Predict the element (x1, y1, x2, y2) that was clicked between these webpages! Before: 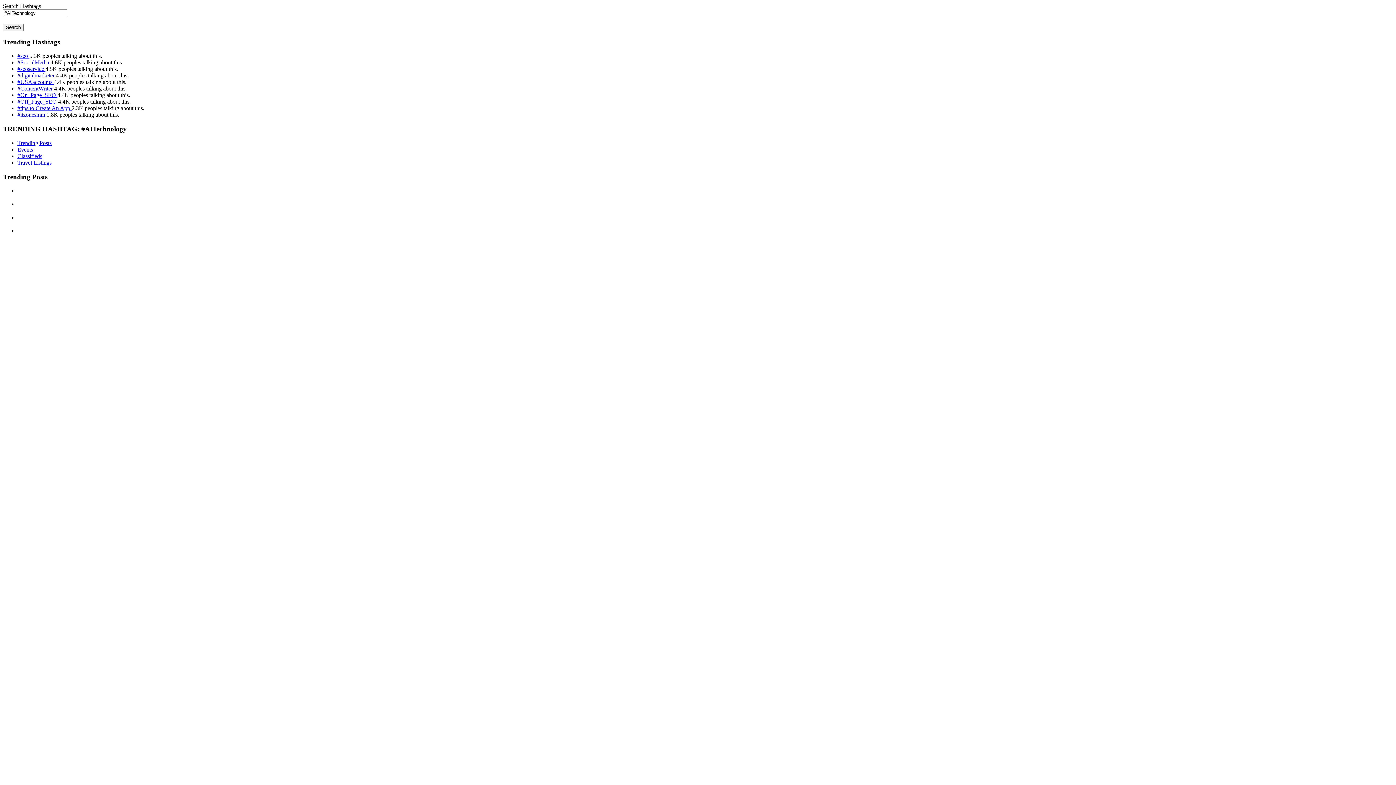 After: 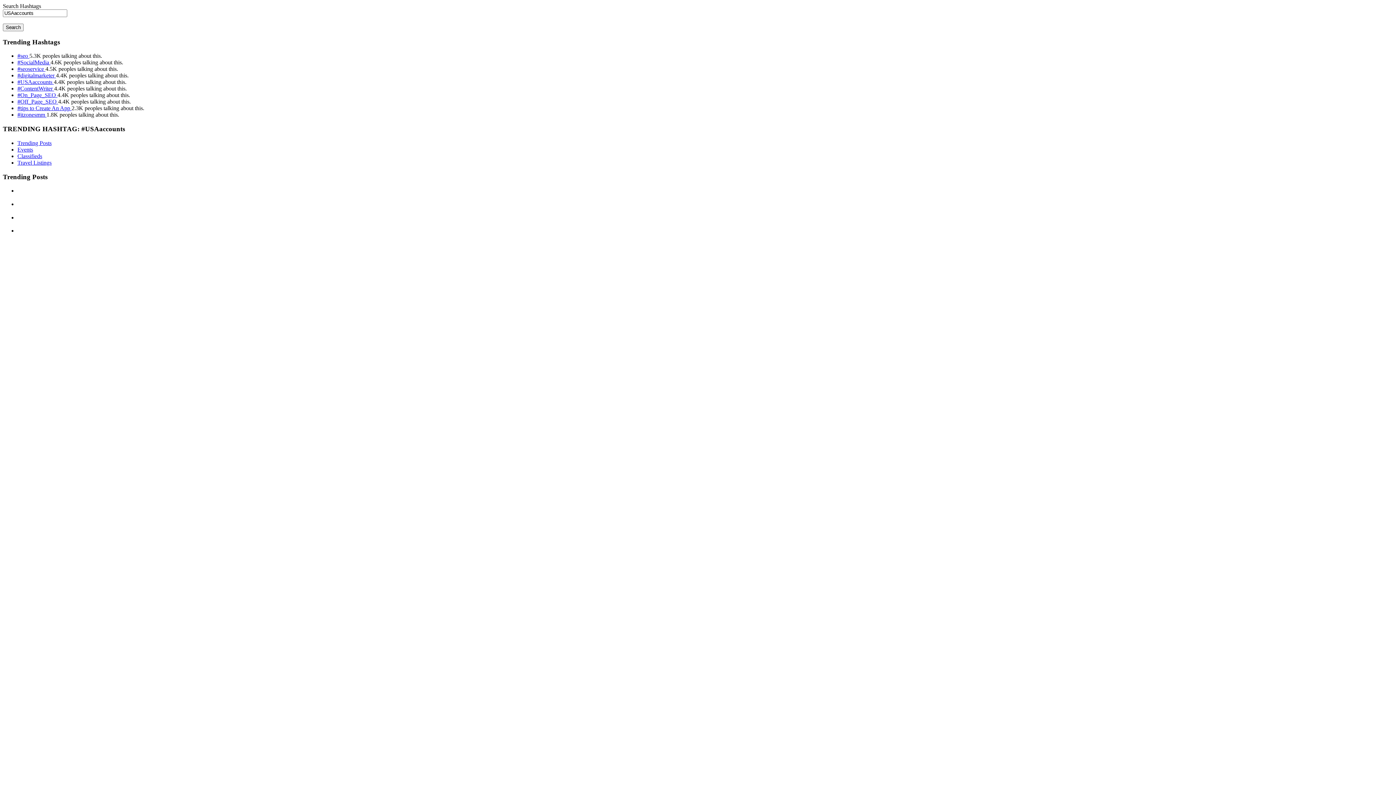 Action: label: #USAaccounts  bbox: (17, 79, 53, 85)